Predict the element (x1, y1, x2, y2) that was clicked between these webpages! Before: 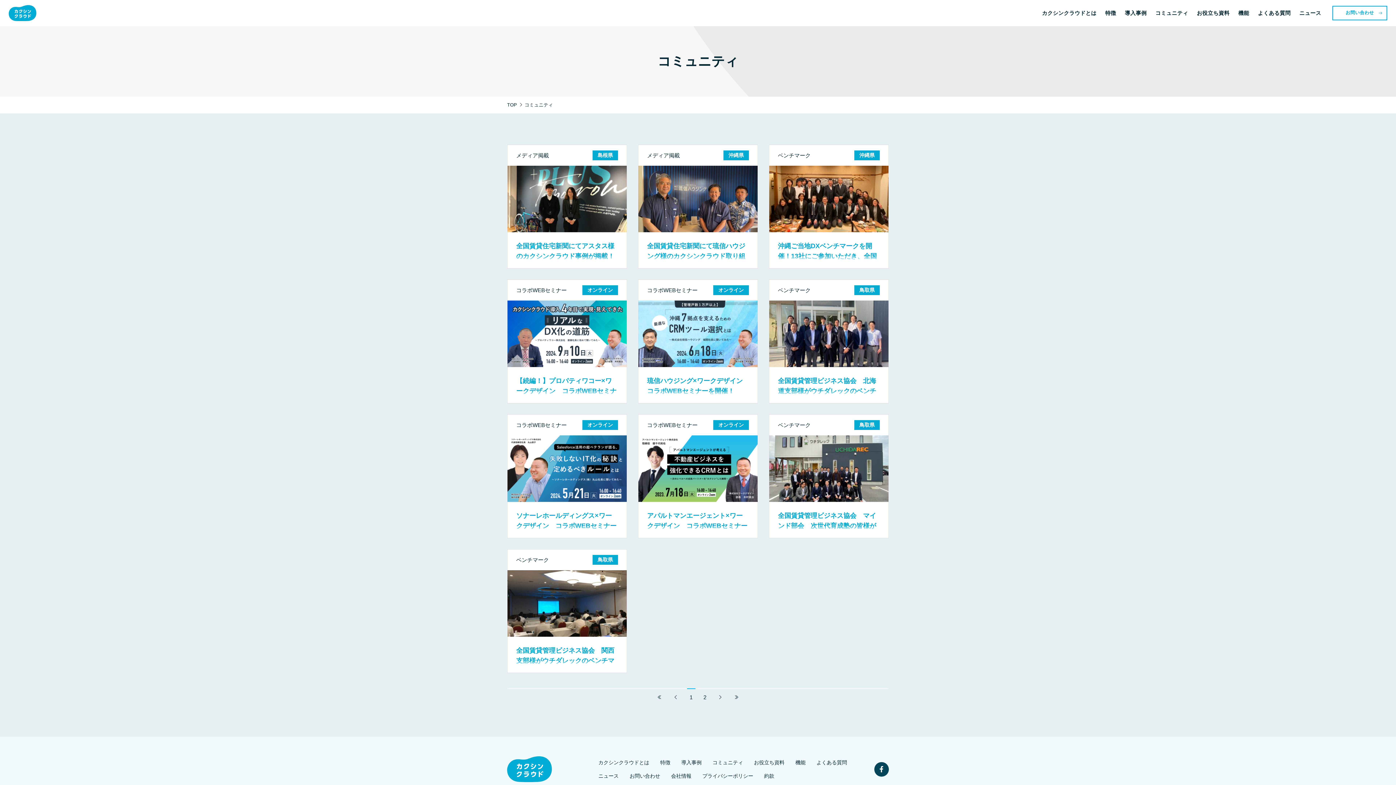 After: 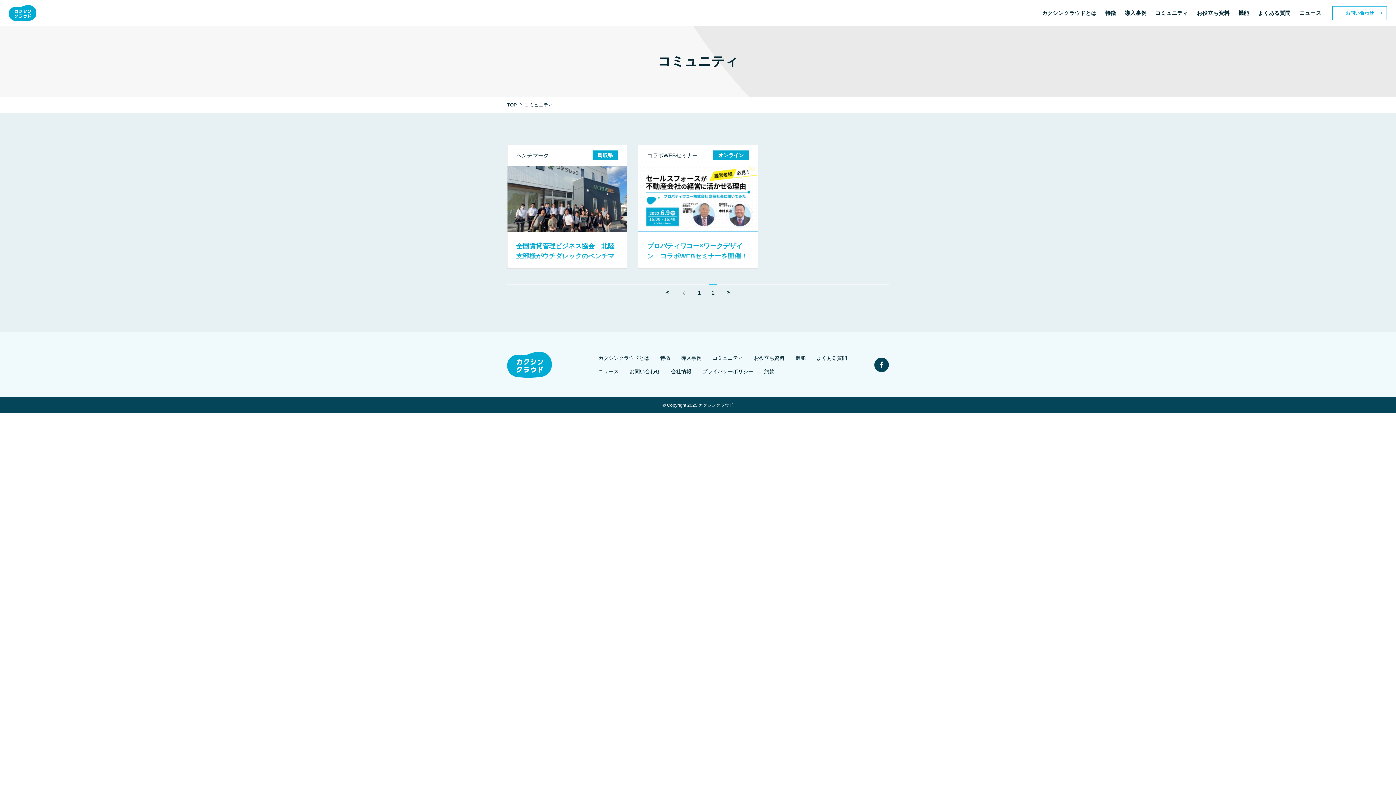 Action: bbox: (714, 689, 725, 705)